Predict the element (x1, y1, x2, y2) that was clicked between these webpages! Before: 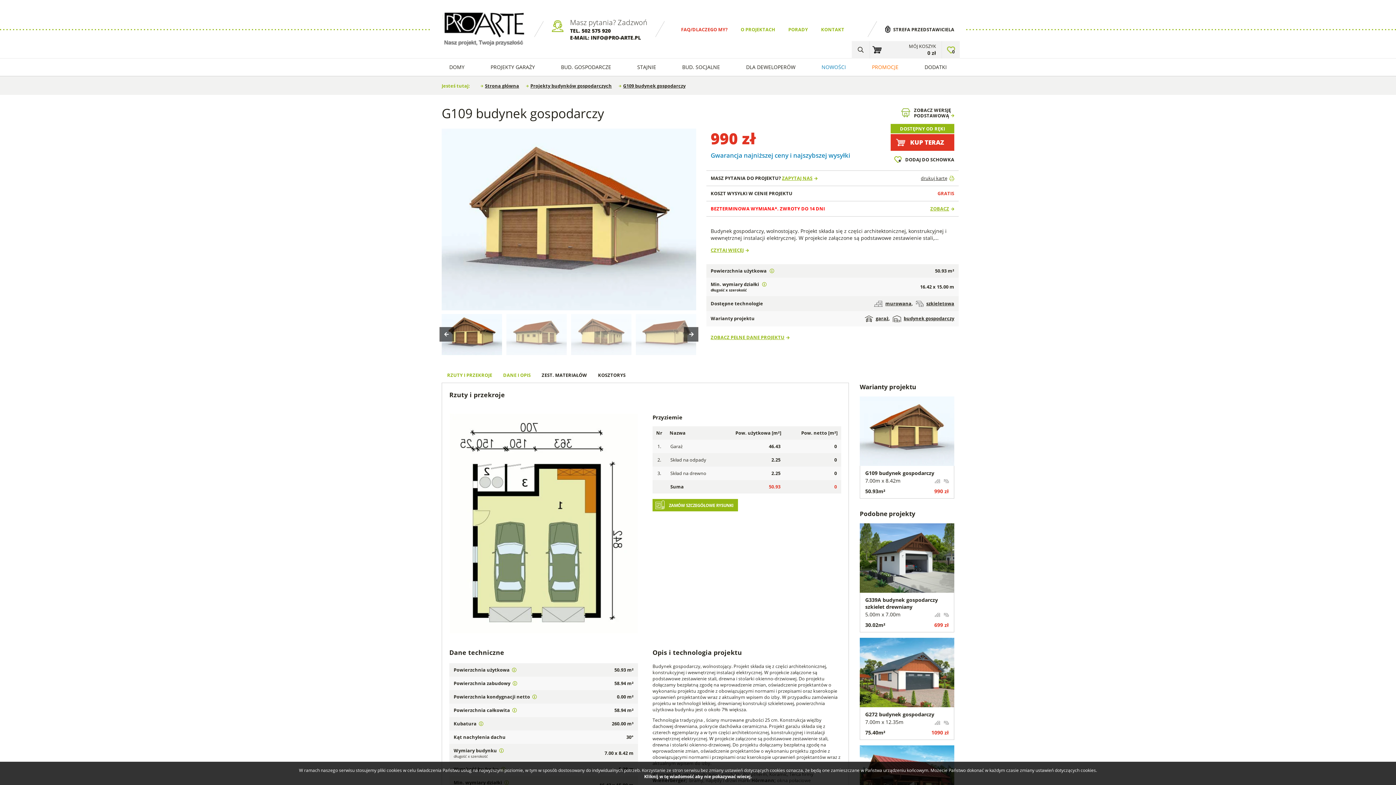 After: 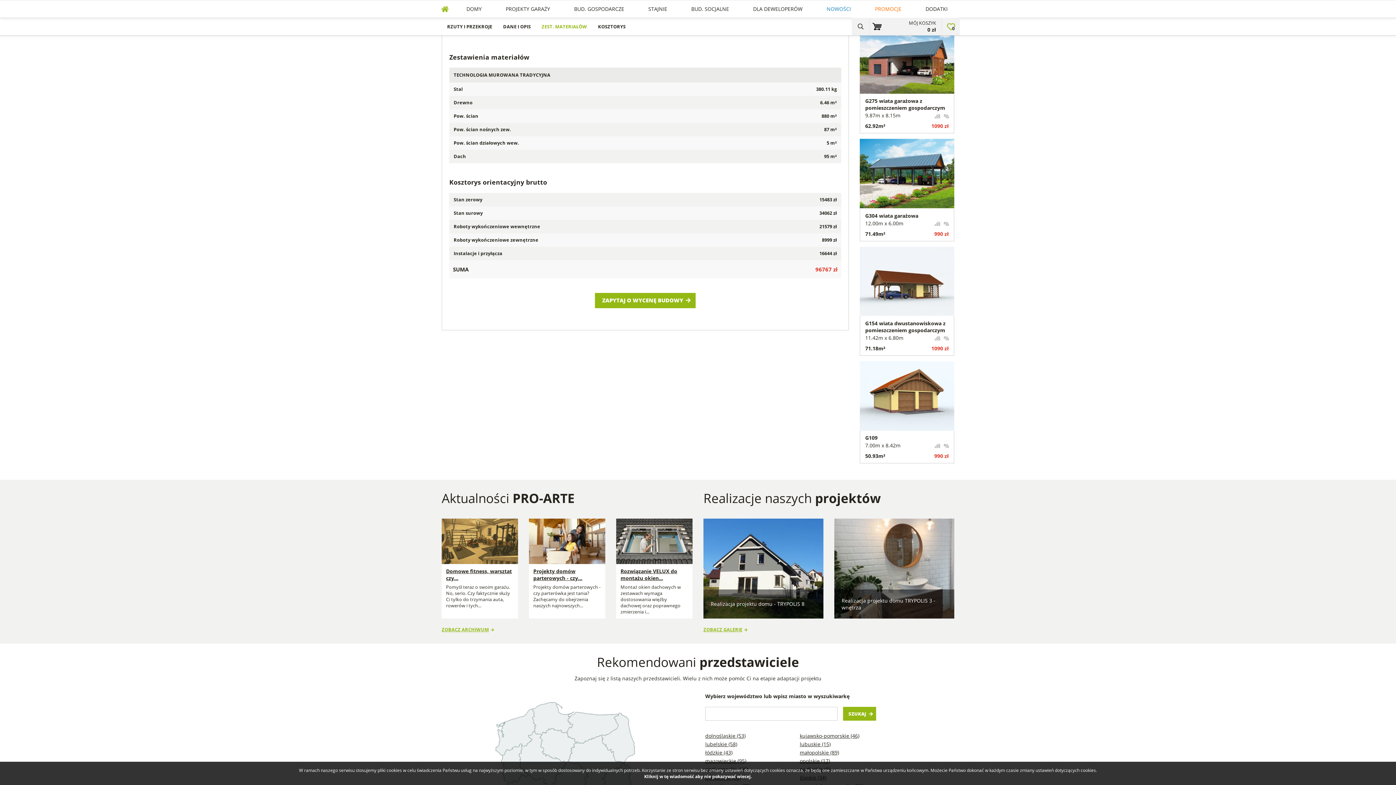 Action: label: ZEST. MATERIAŁÓW bbox: (541, 372, 587, 378)